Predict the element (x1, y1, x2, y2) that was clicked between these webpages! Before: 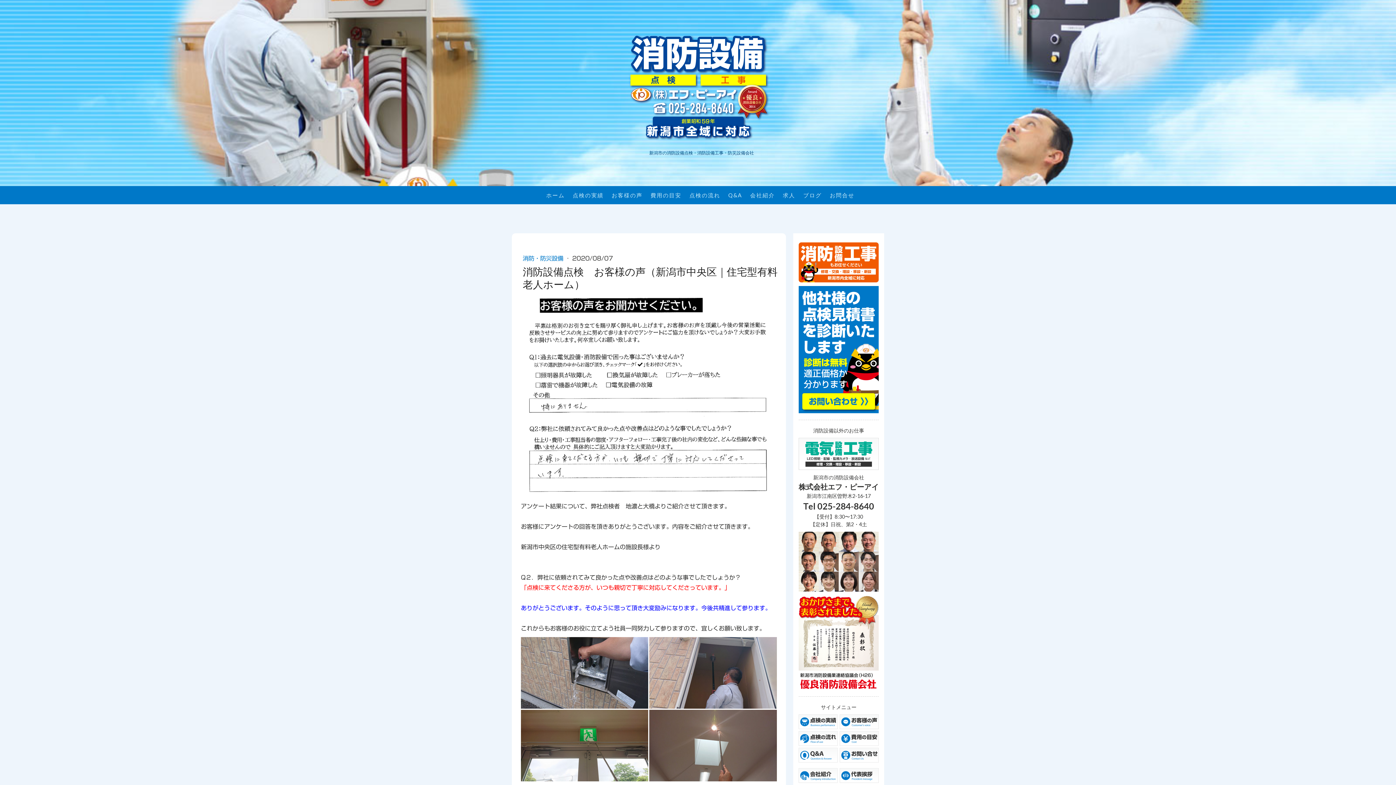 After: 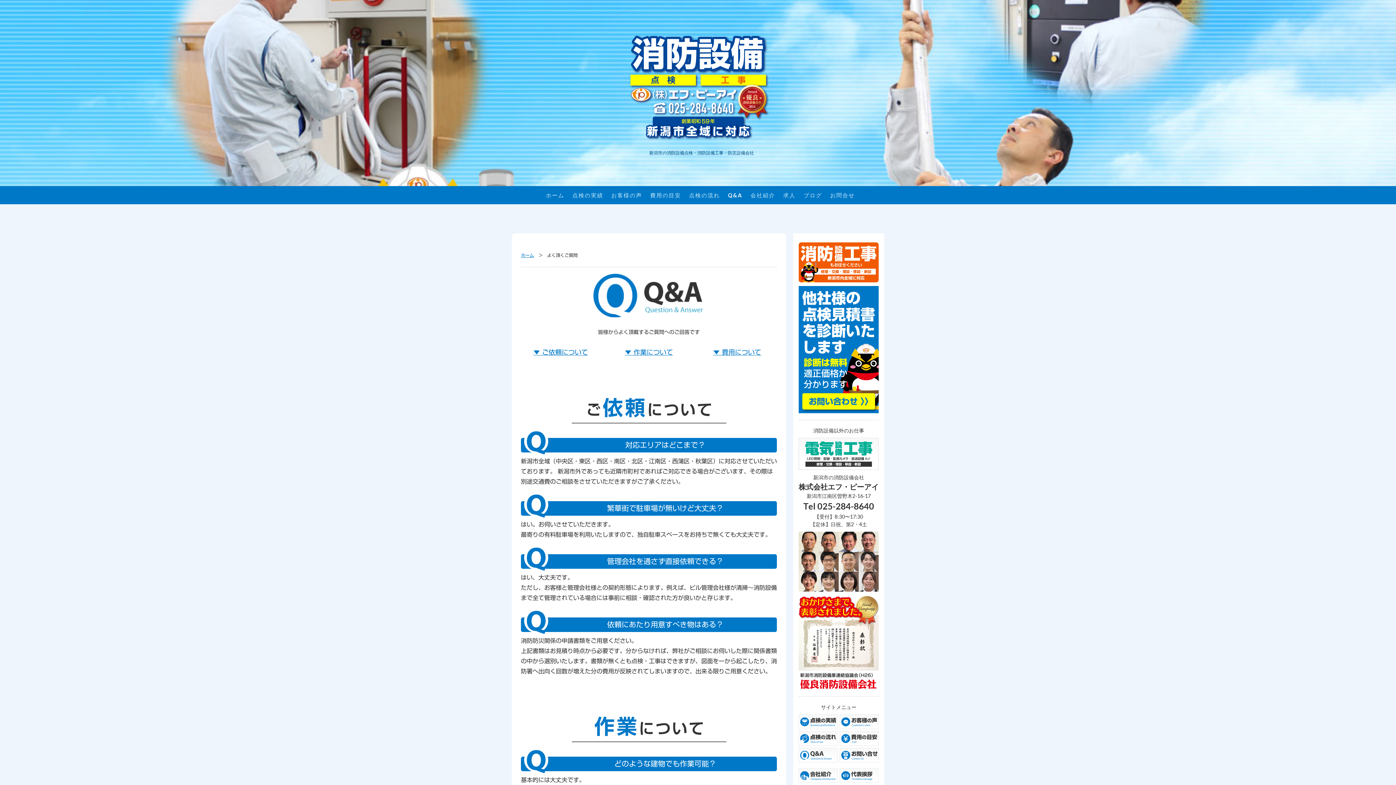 Action: bbox: (724, 186, 746, 204) label: Q&A